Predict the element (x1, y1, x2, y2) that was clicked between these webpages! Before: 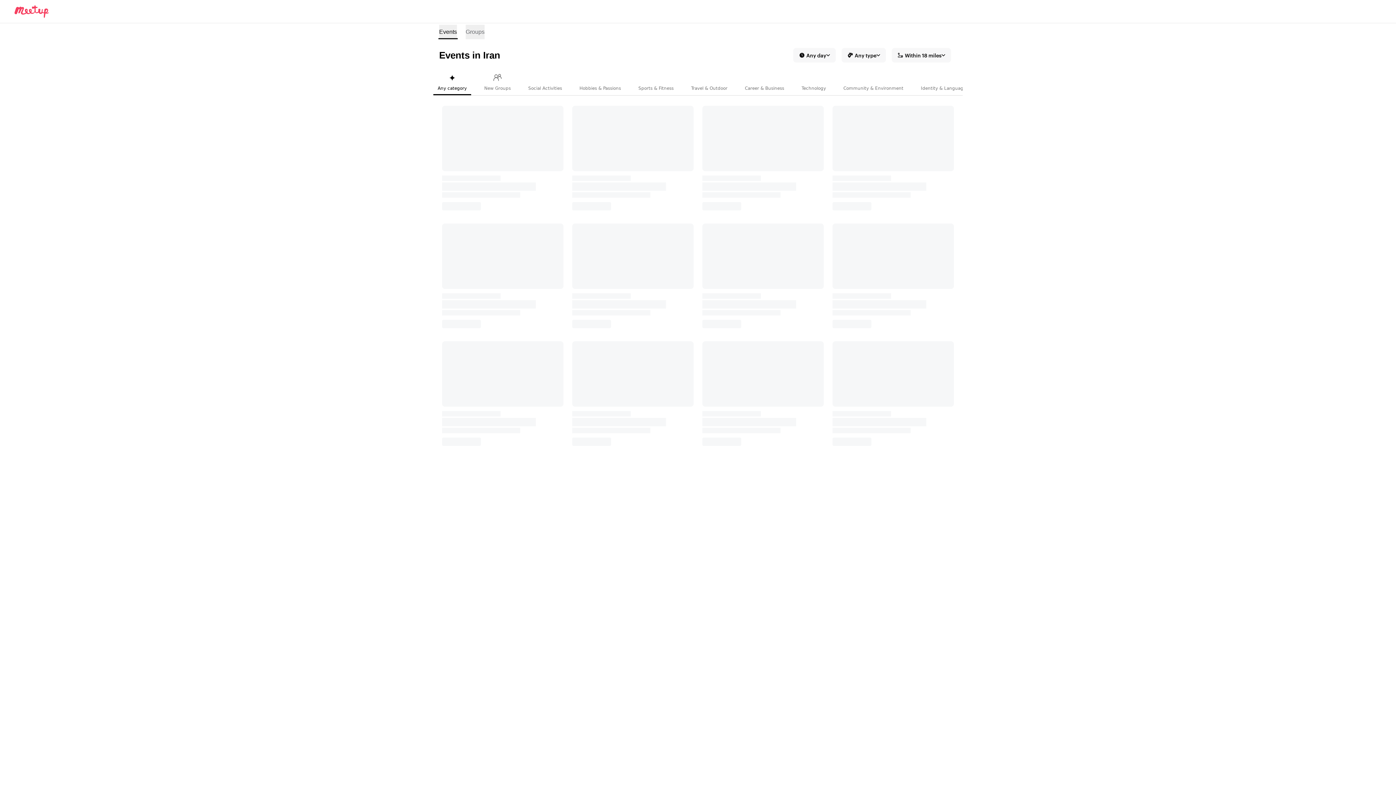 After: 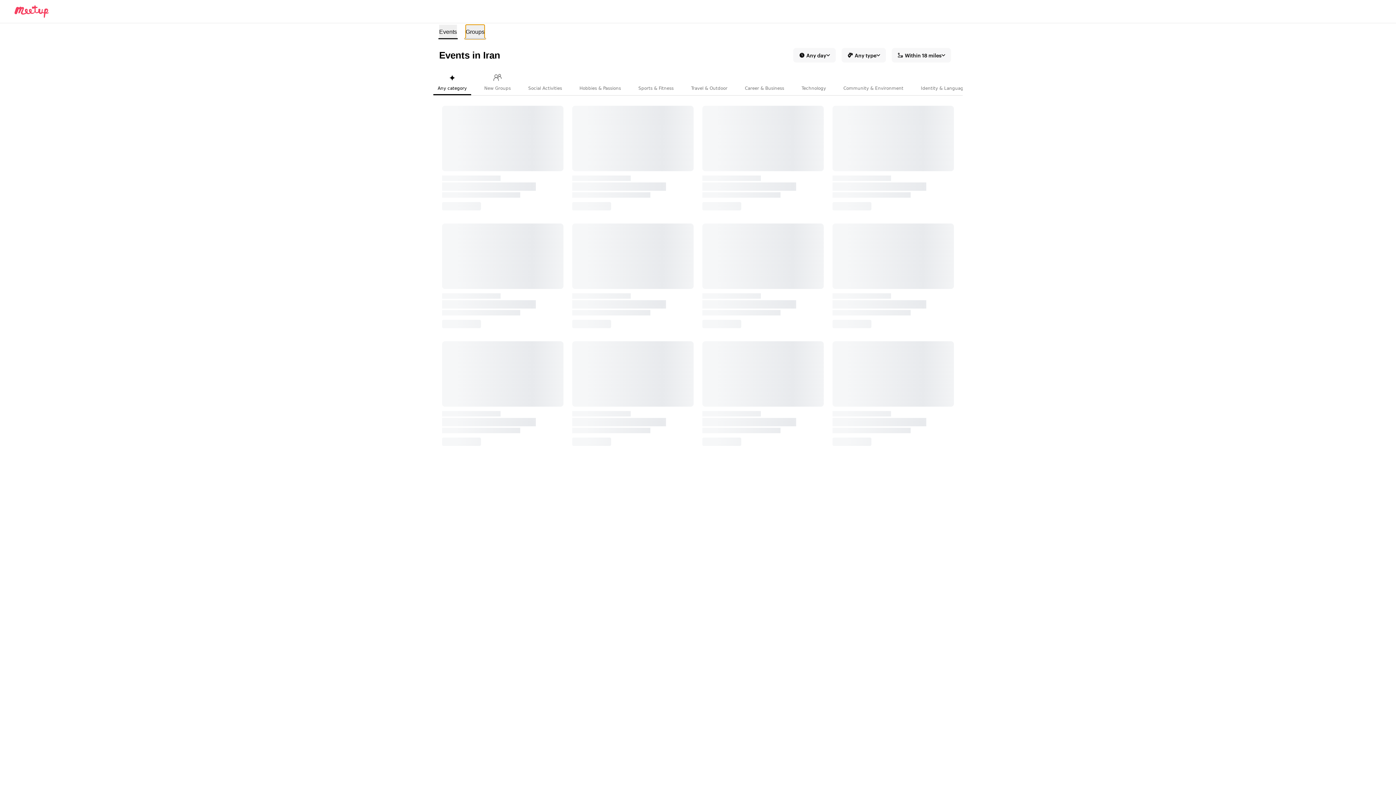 Action: label: Search for groups bbox: (465, 24, 484, 39)